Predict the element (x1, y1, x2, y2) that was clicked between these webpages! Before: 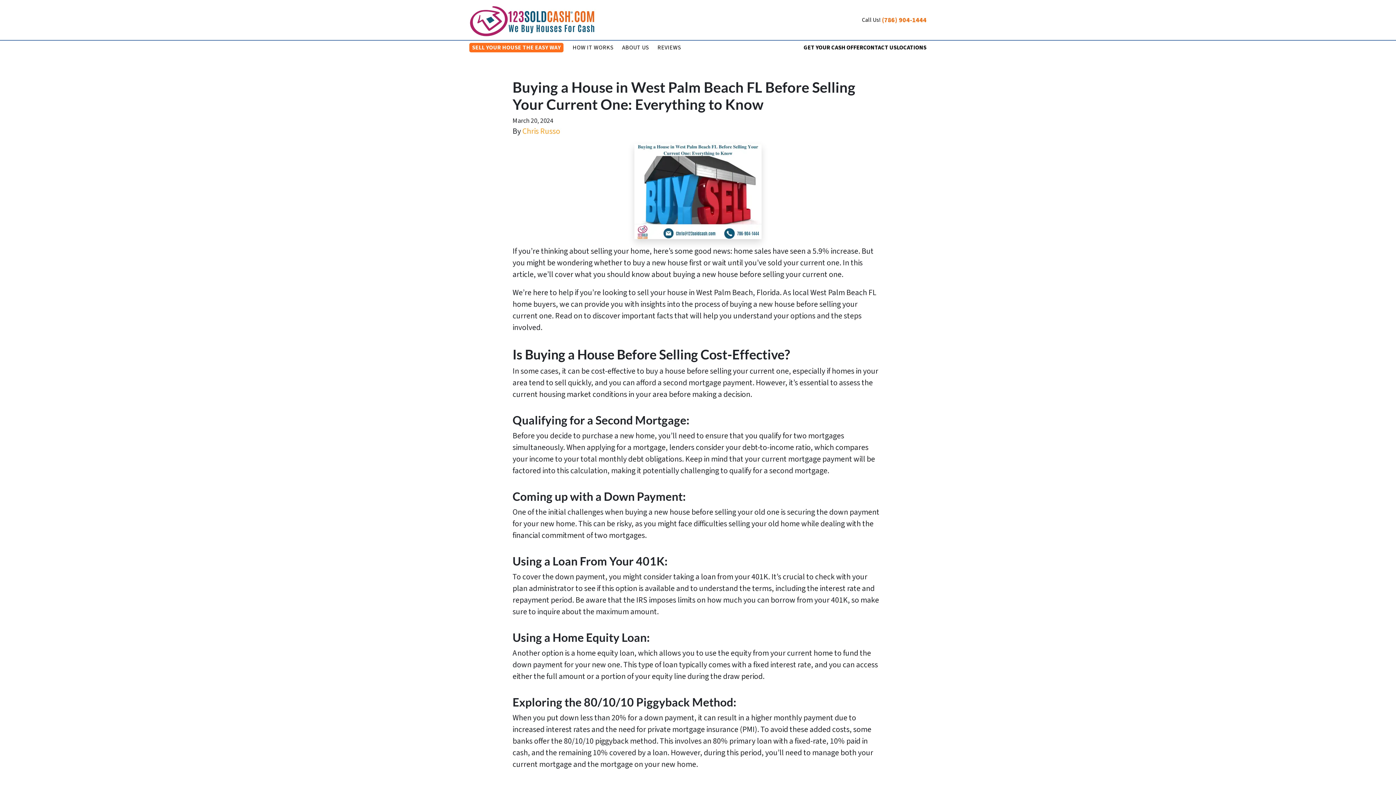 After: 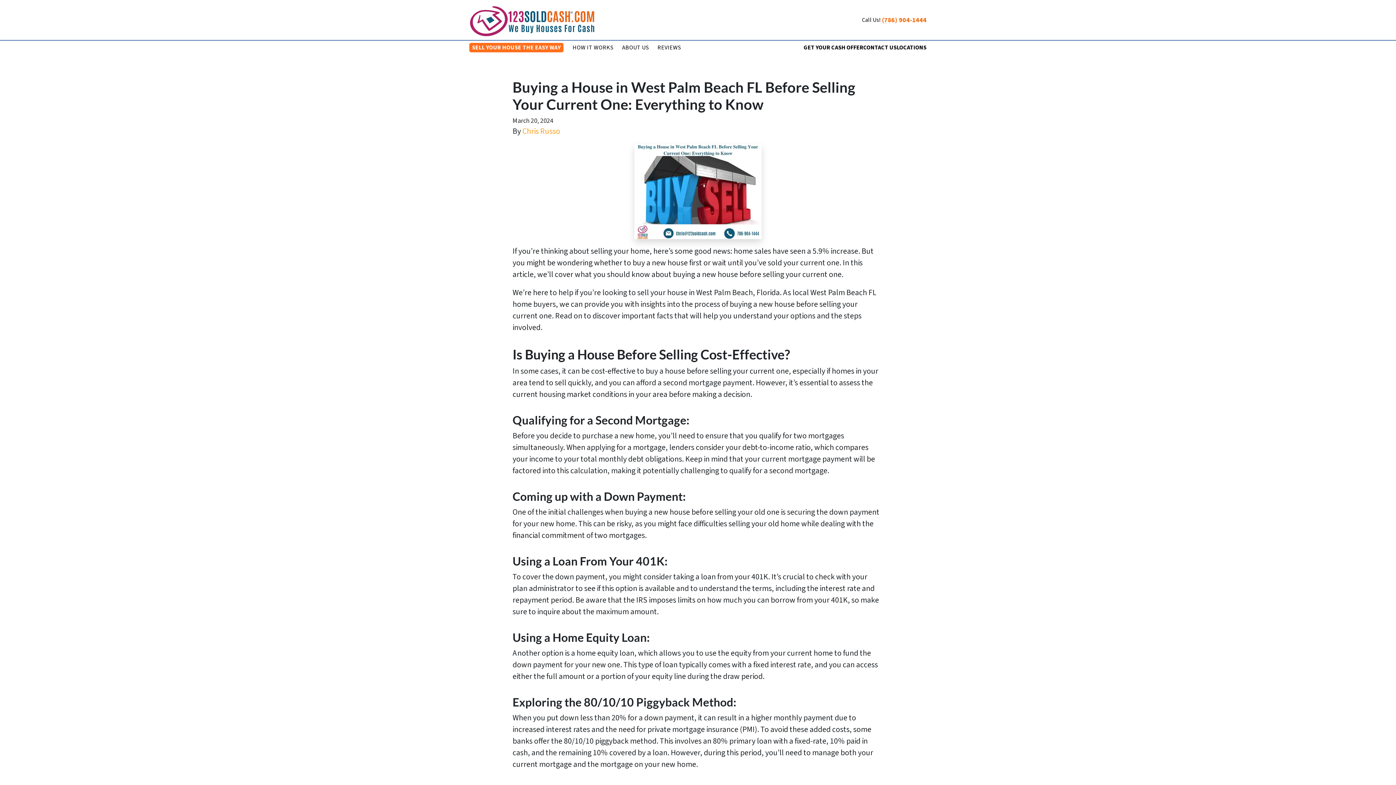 Action: label: (786) 904-1444 bbox: (882, 15, 926, 24)